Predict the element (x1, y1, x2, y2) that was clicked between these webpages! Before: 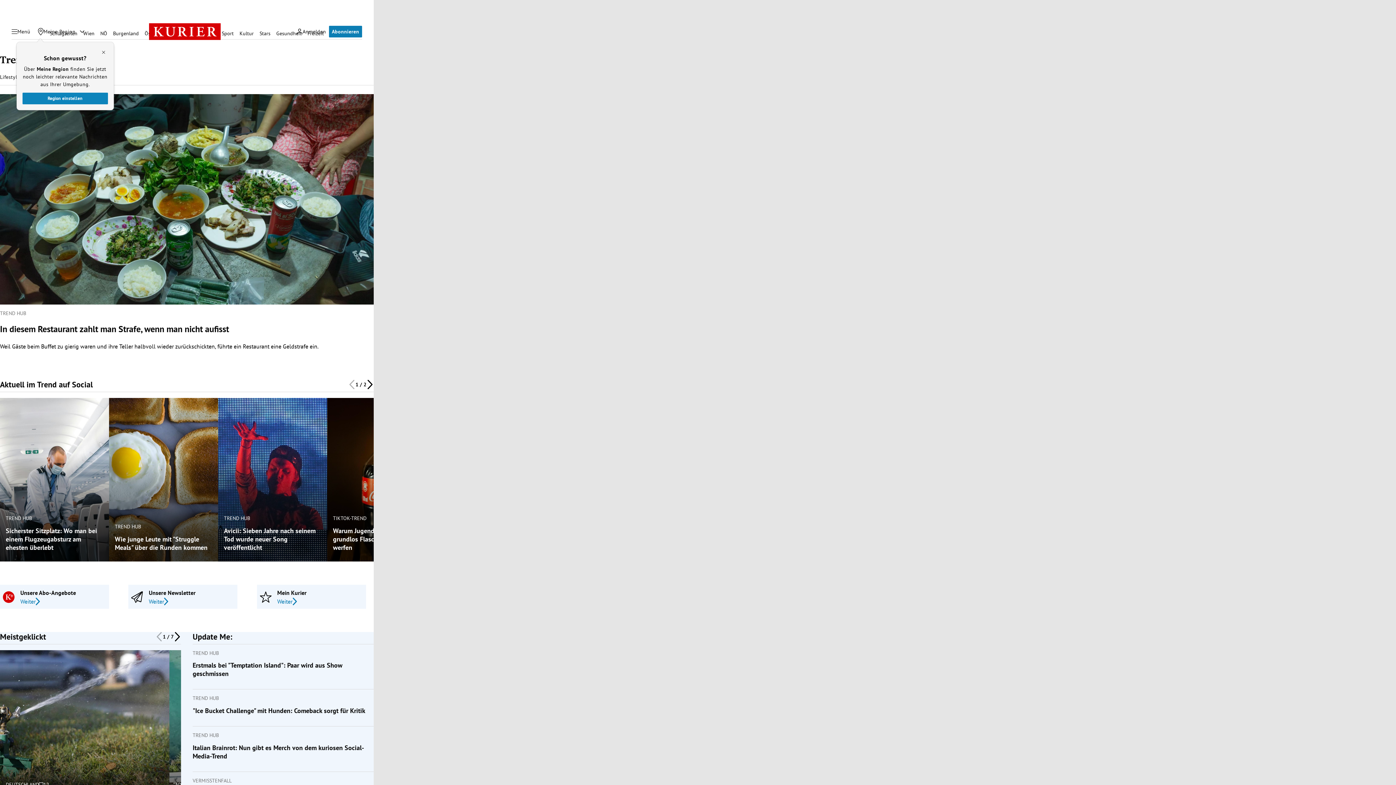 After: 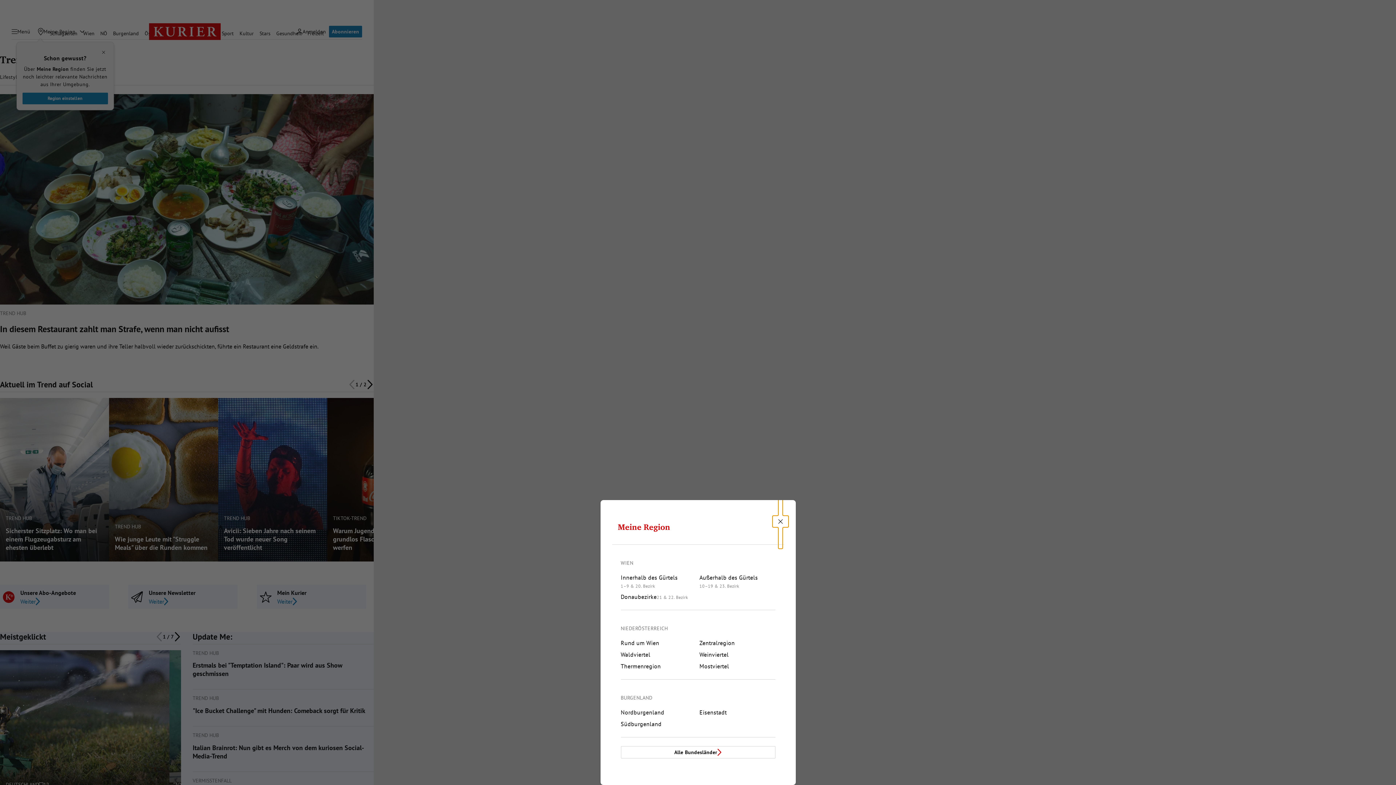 Action: bbox: (76, 26, 87, 36) label: Meine Region - Auswahl öffnen